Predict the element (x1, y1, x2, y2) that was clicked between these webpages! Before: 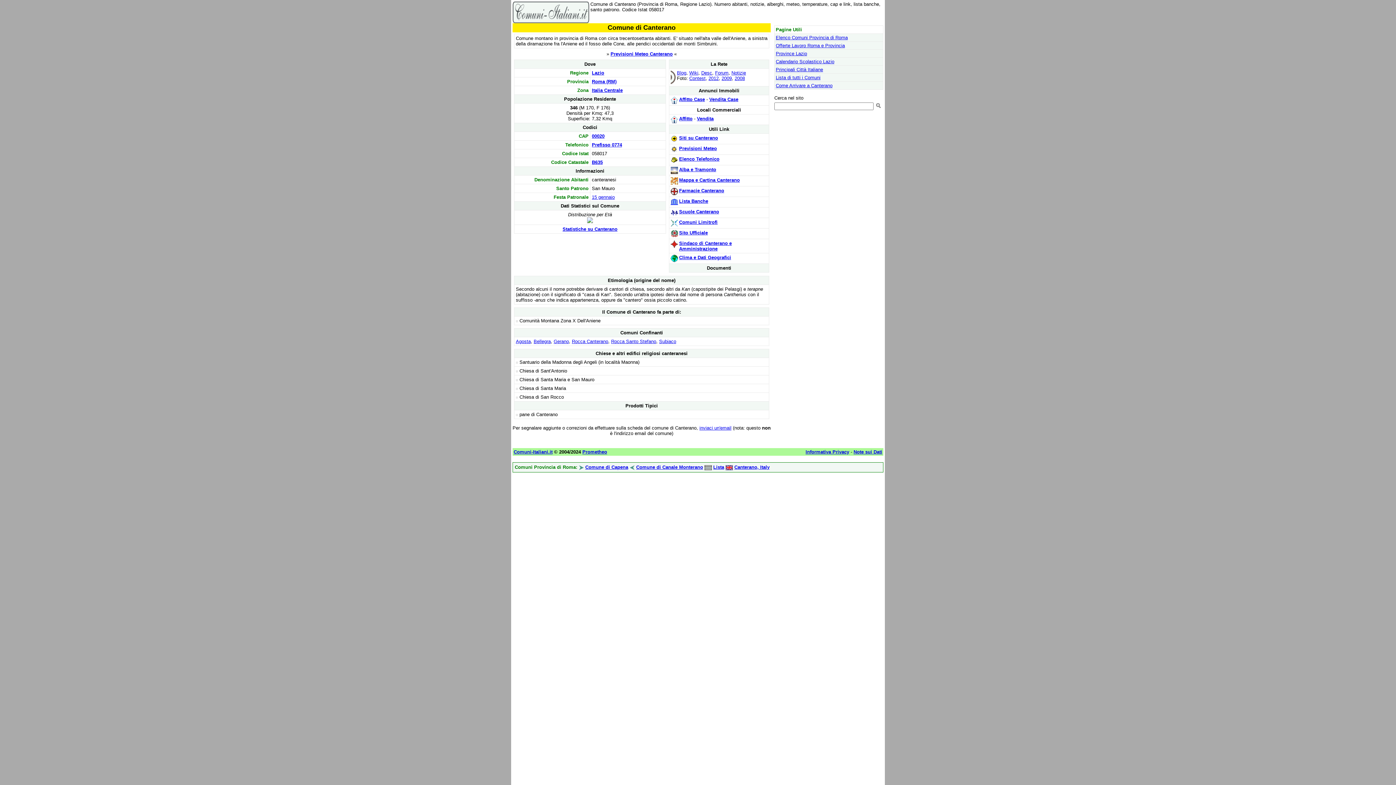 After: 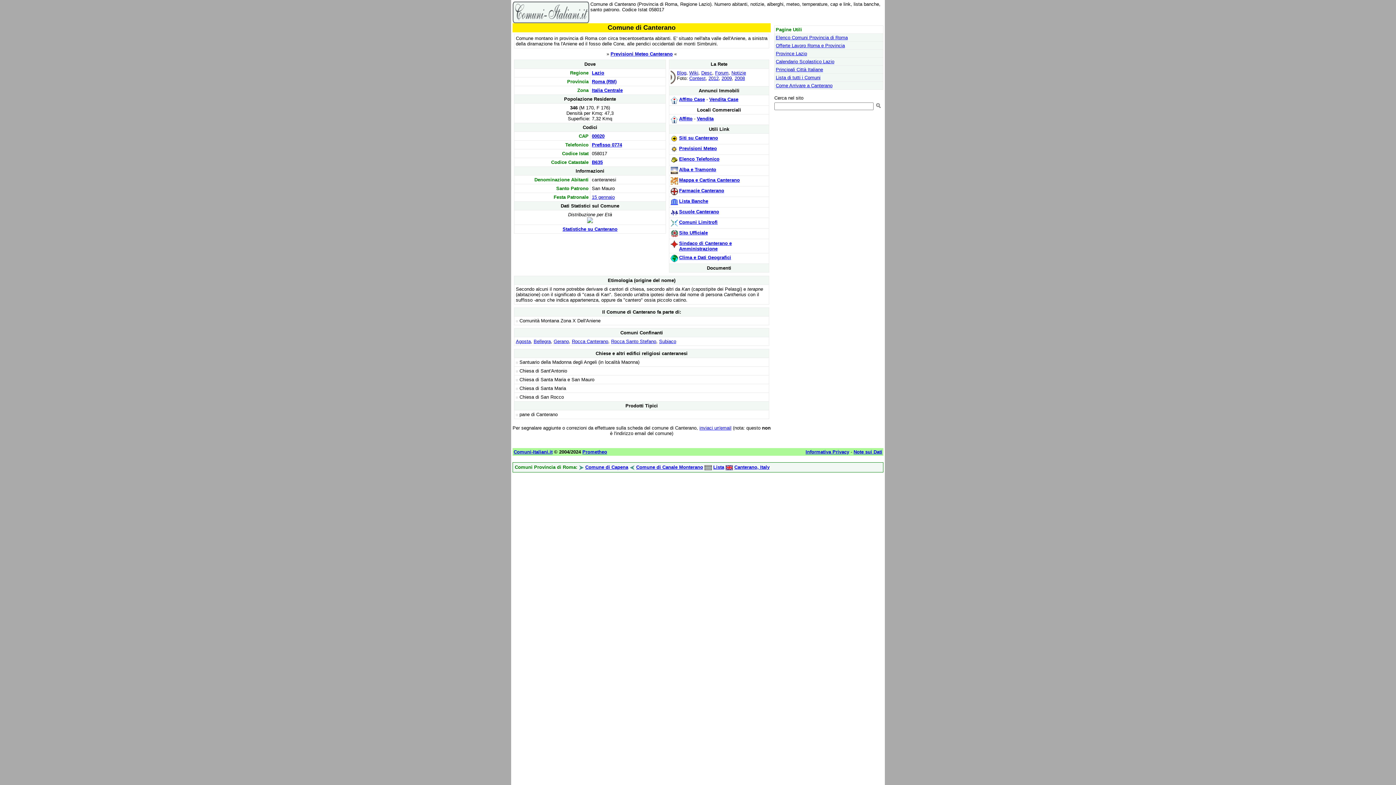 Action: label: Affitto Case bbox: (679, 96, 705, 102)